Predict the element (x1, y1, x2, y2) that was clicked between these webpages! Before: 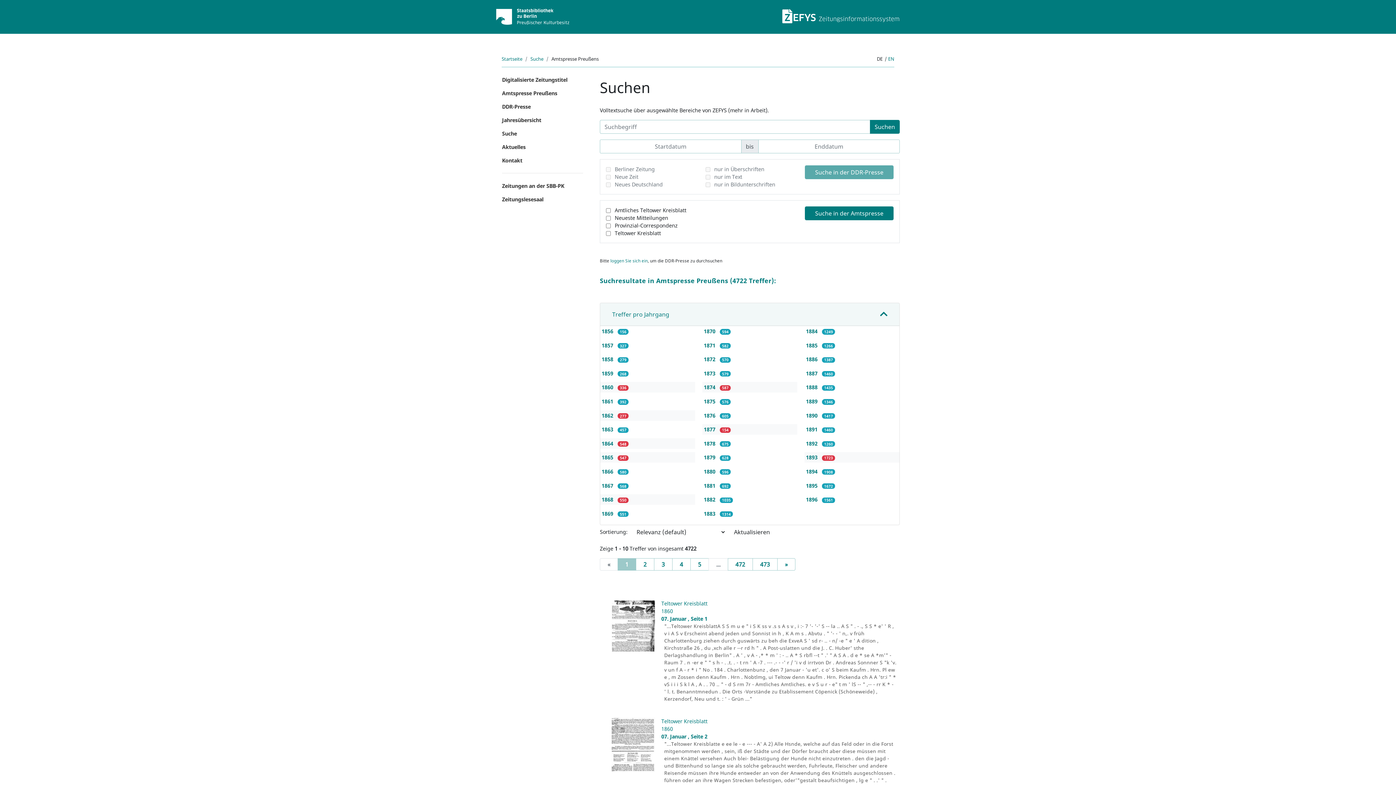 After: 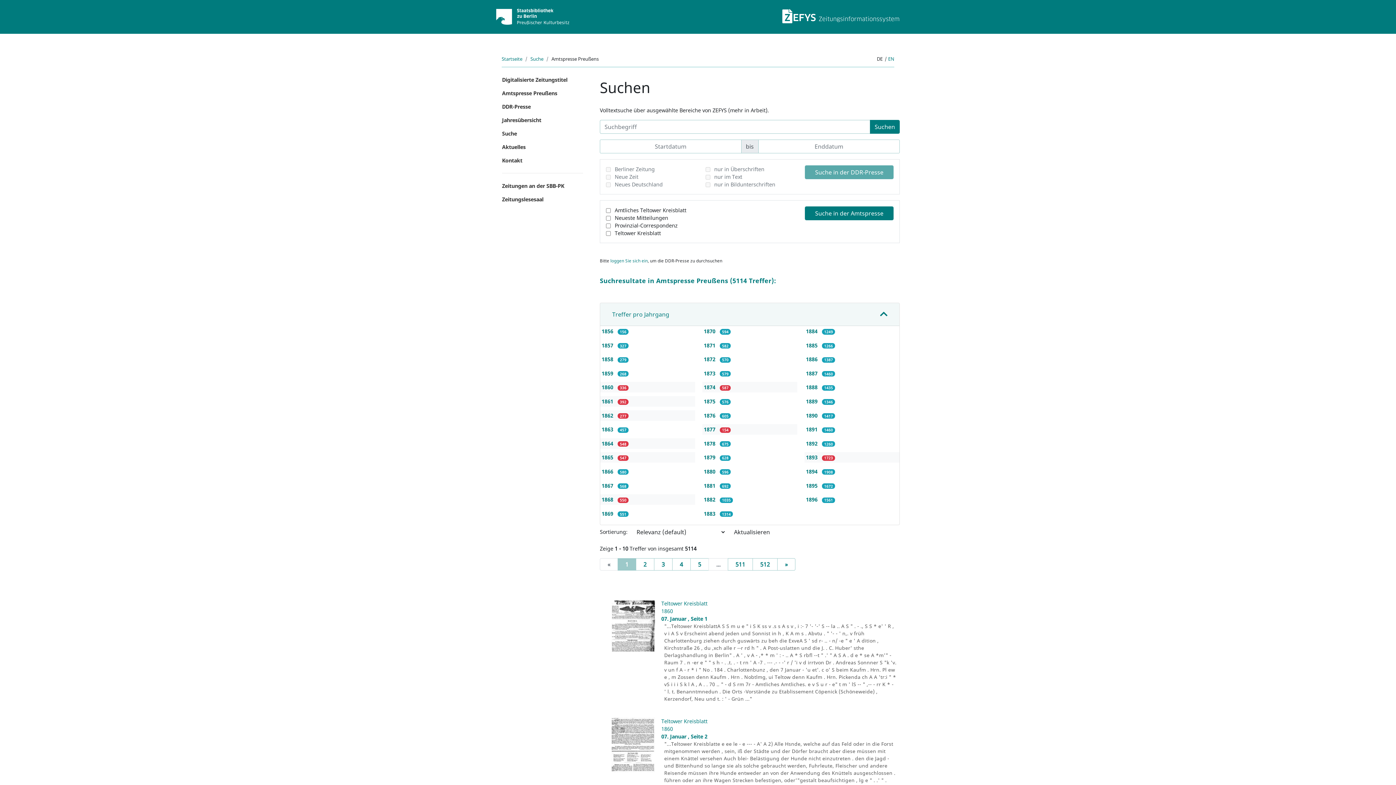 Action: label: 1861  bbox: (601, 398, 614, 405)